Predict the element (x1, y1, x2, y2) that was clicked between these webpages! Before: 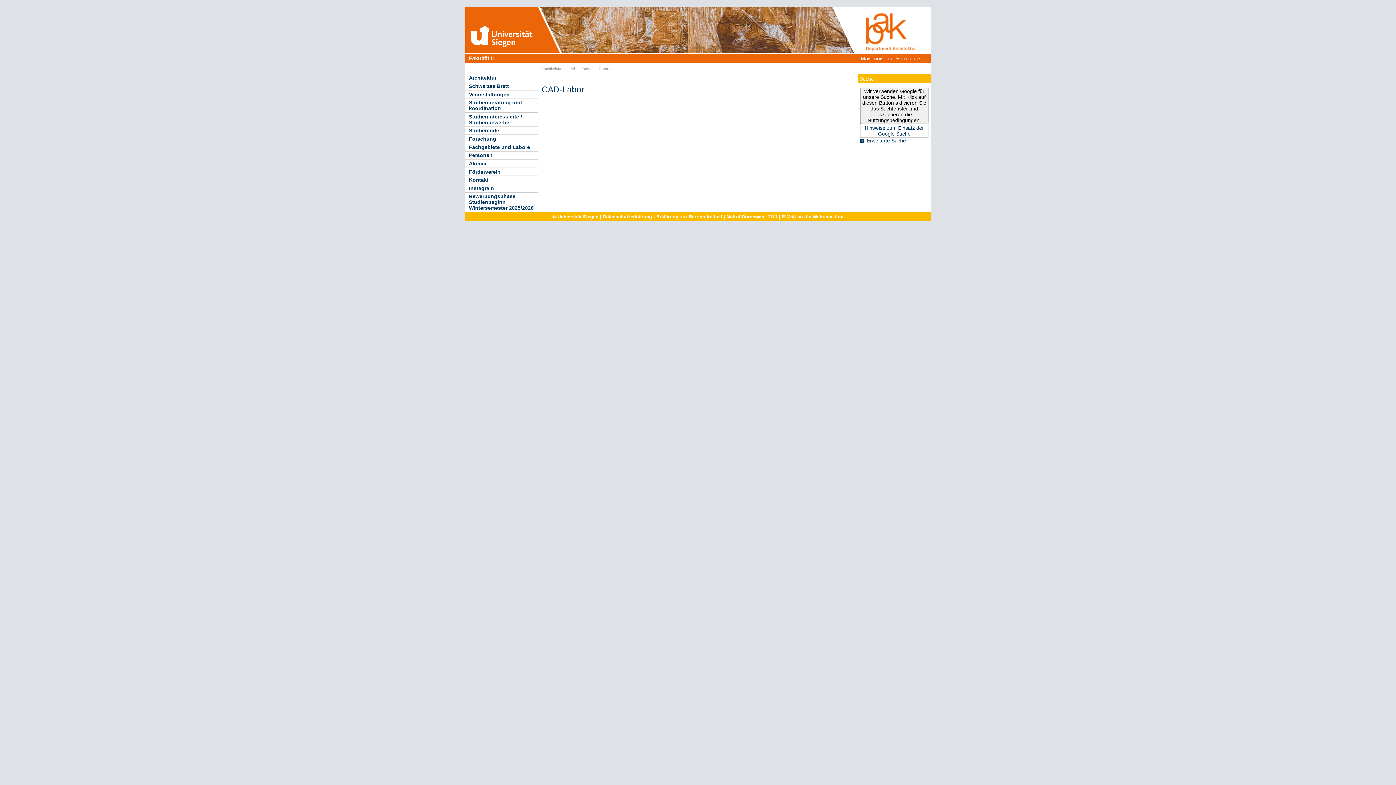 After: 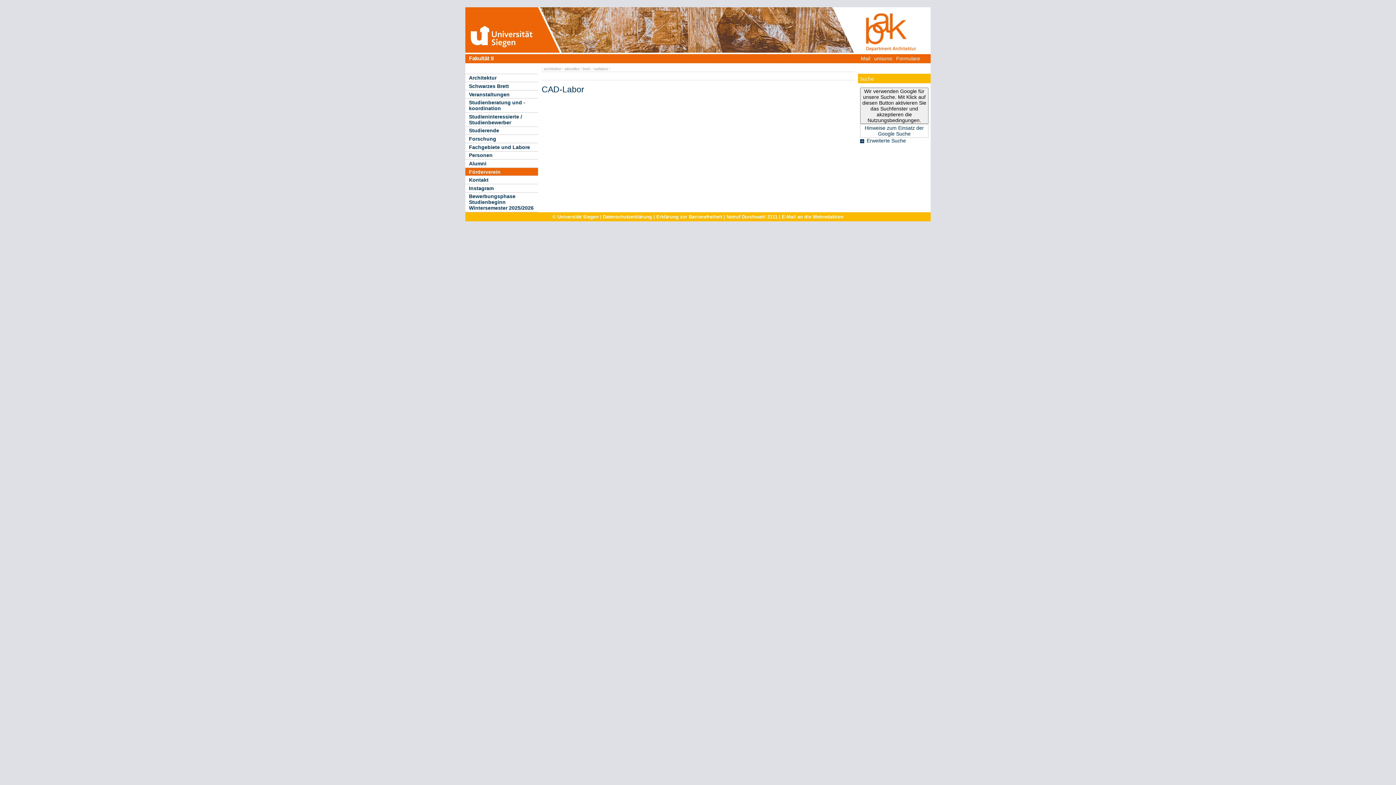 Action: label: Förderverein bbox: (465, 167, 538, 175)